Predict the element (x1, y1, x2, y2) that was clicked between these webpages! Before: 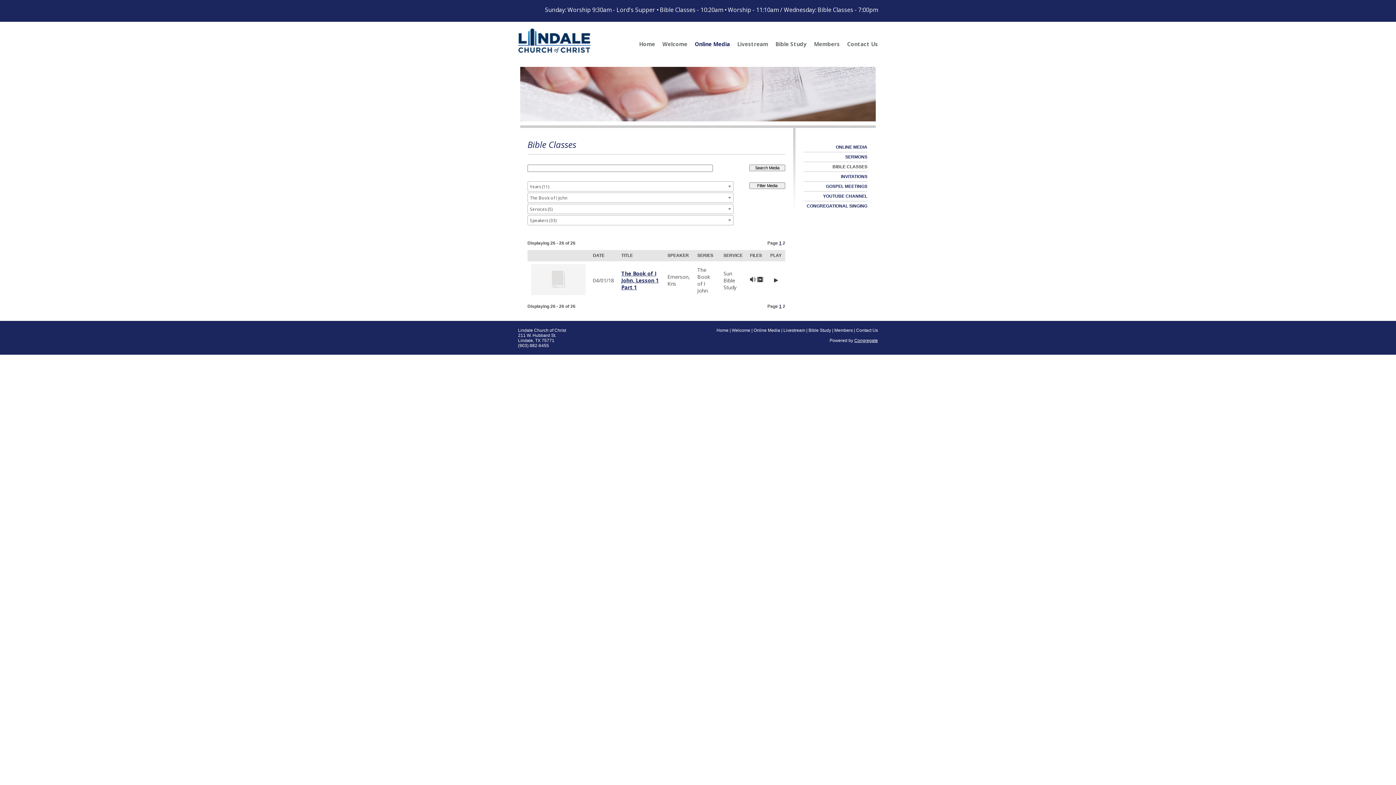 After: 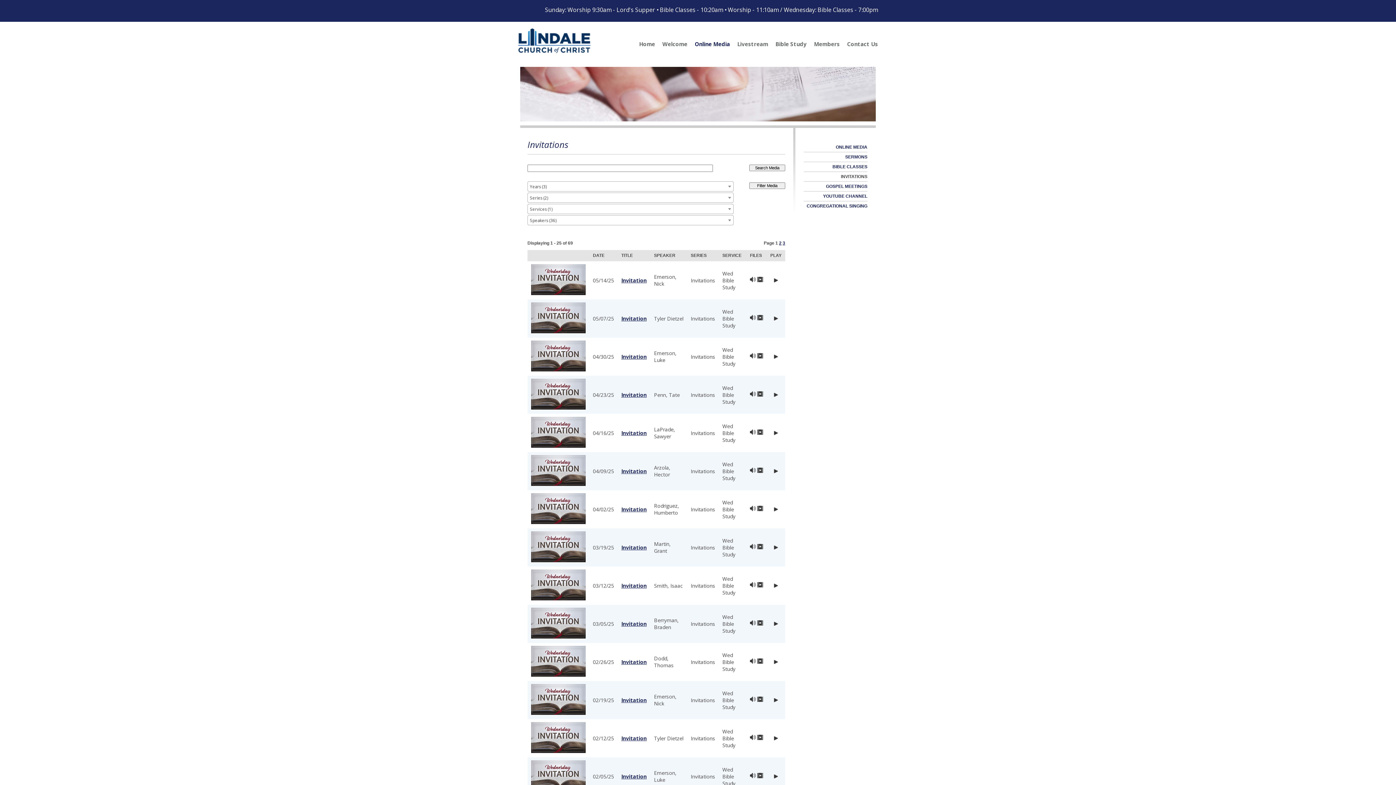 Action: bbox: (804, 172, 867, 181) label: INVITATIONS